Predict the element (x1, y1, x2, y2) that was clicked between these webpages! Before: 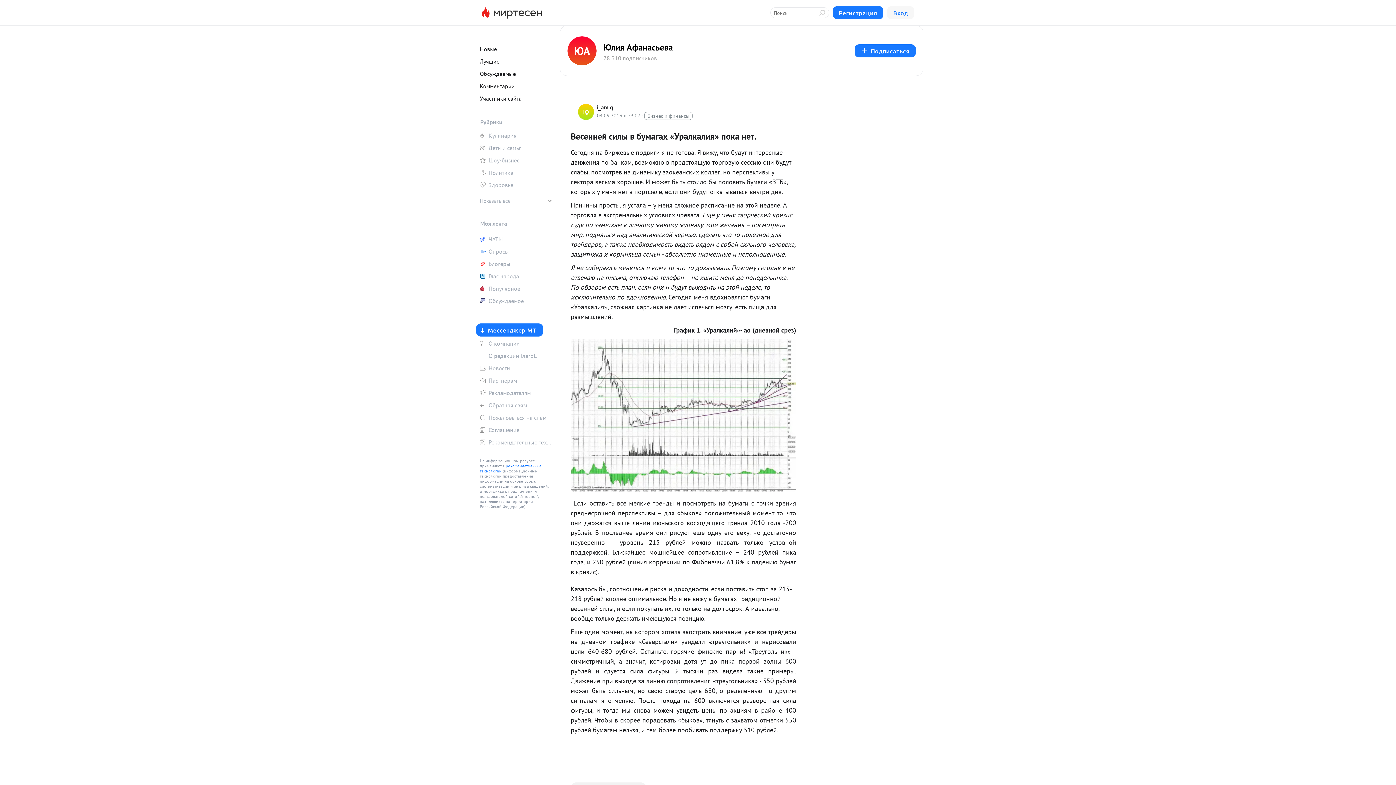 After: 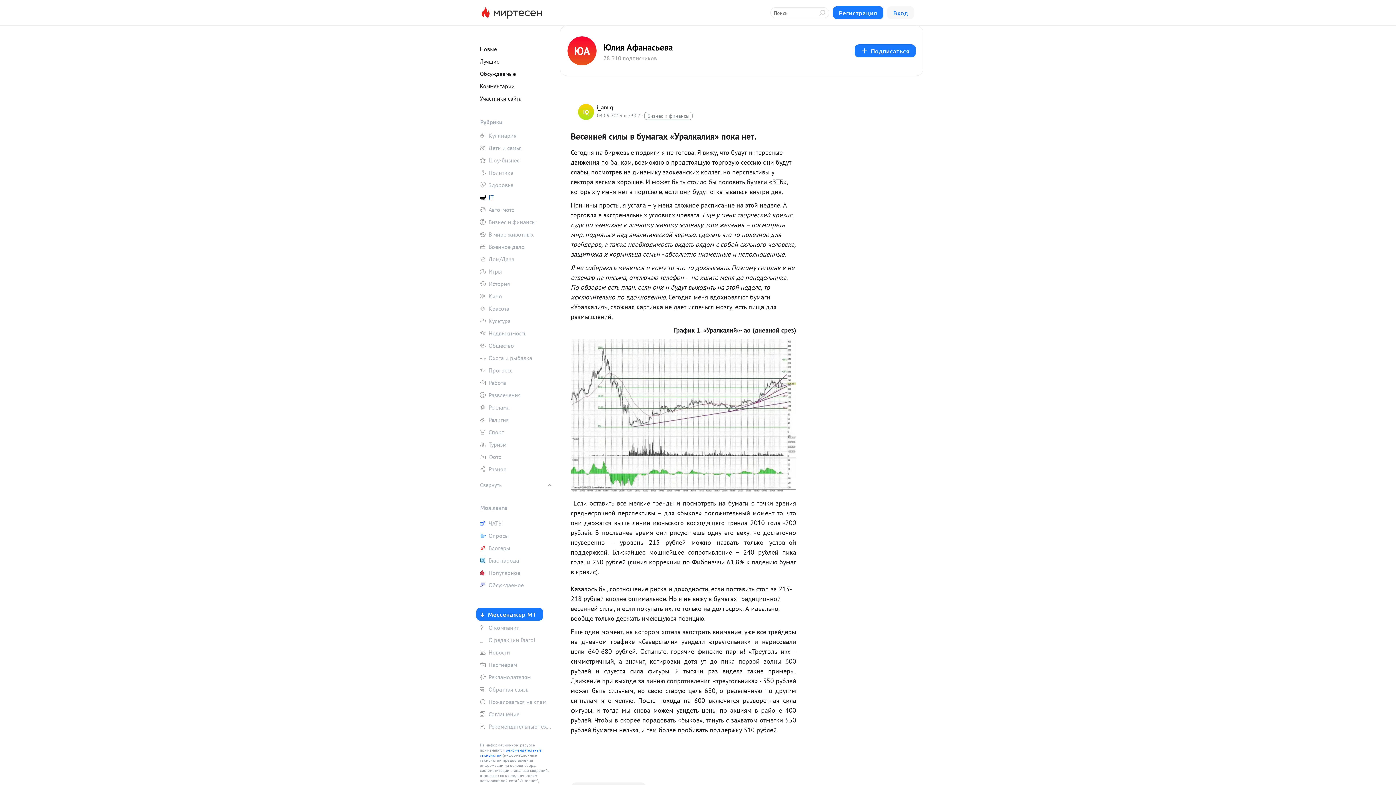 Action: bbox: (476, 192, 552, 210) label: Показать все